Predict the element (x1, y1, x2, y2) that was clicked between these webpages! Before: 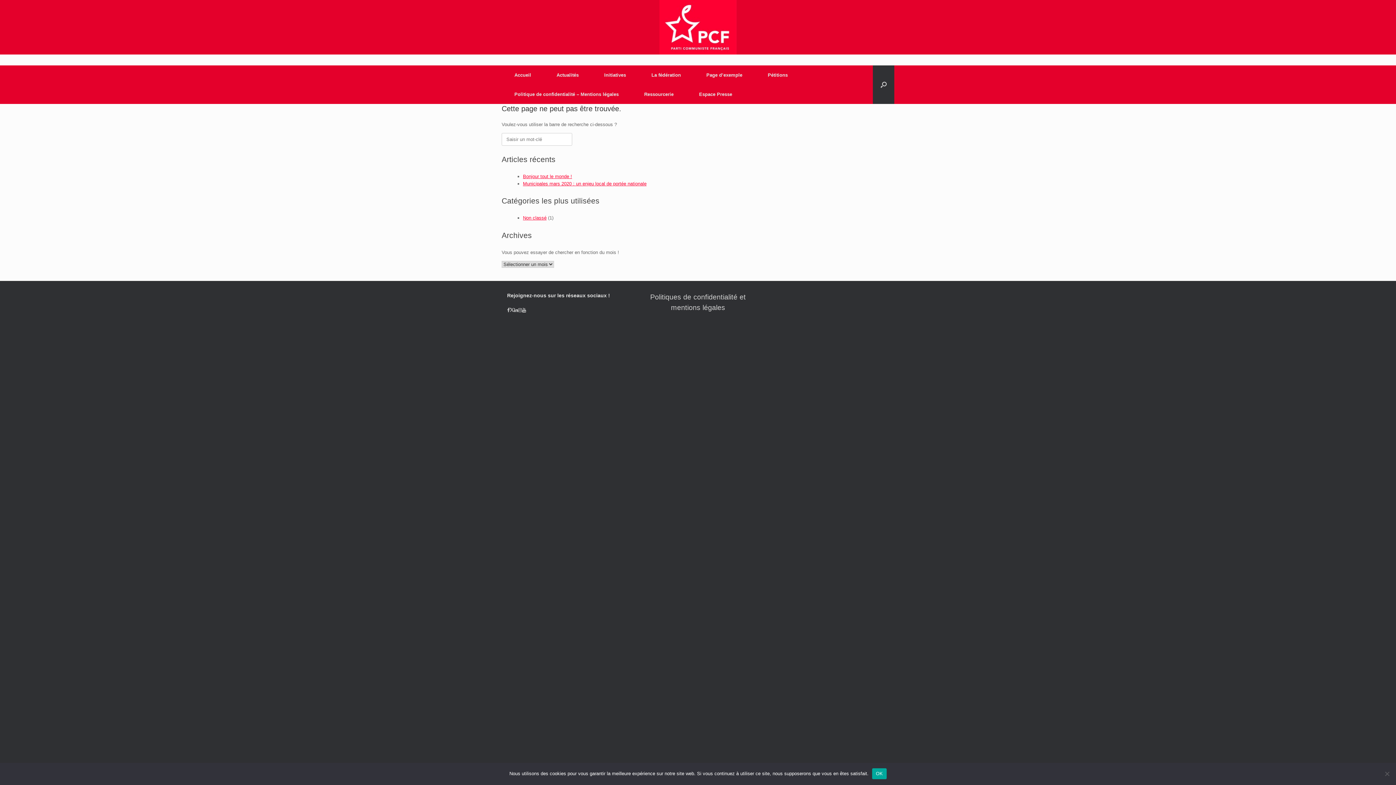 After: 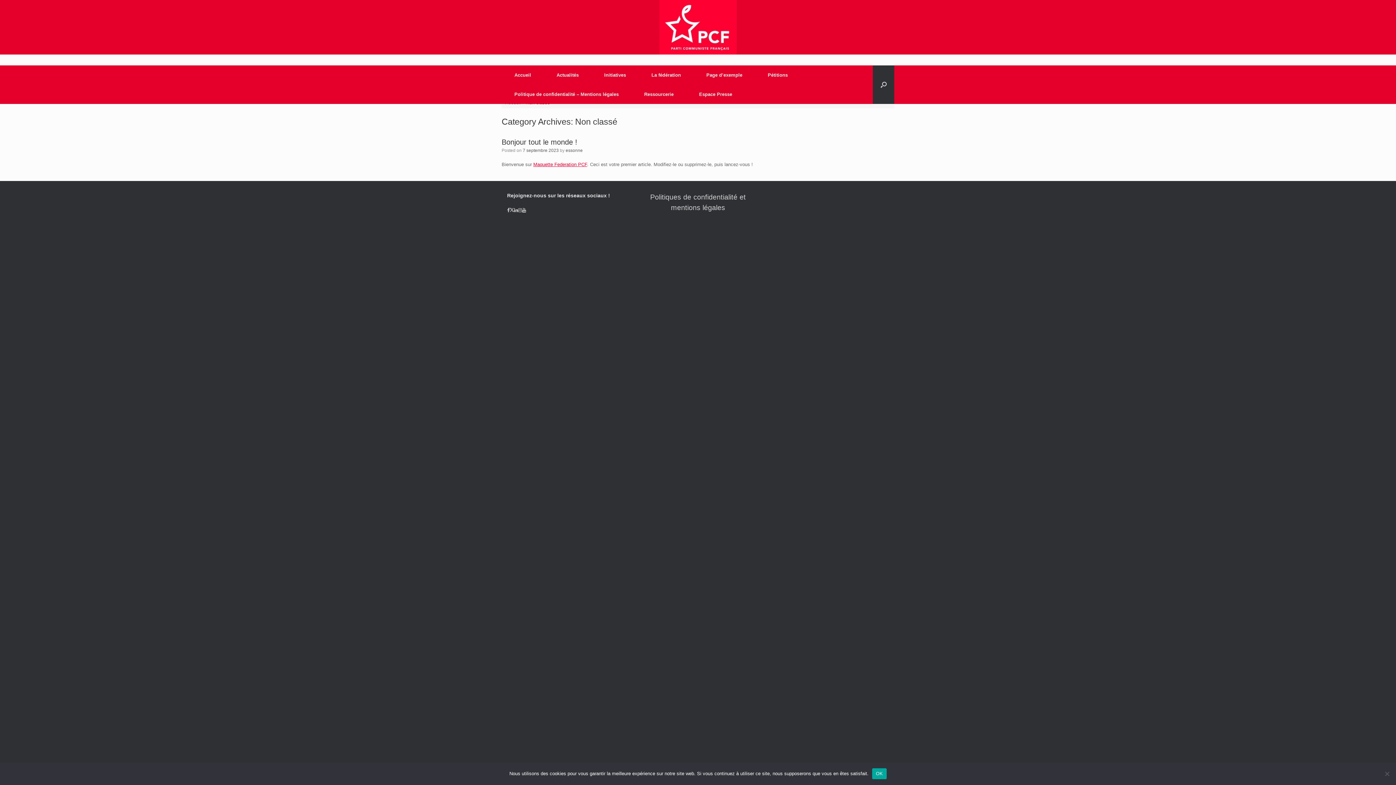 Action: label: Non classé bbox: (523, 215, 546, 220)